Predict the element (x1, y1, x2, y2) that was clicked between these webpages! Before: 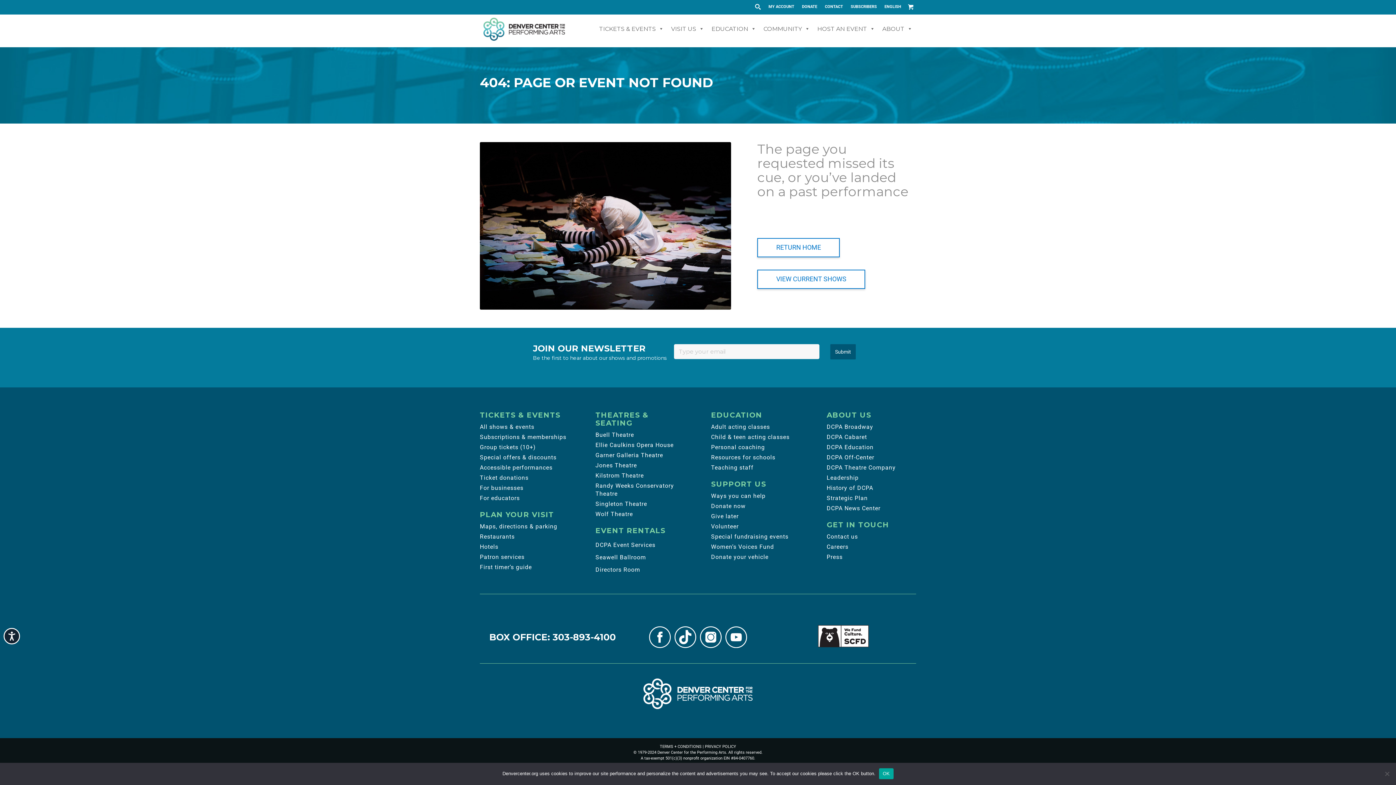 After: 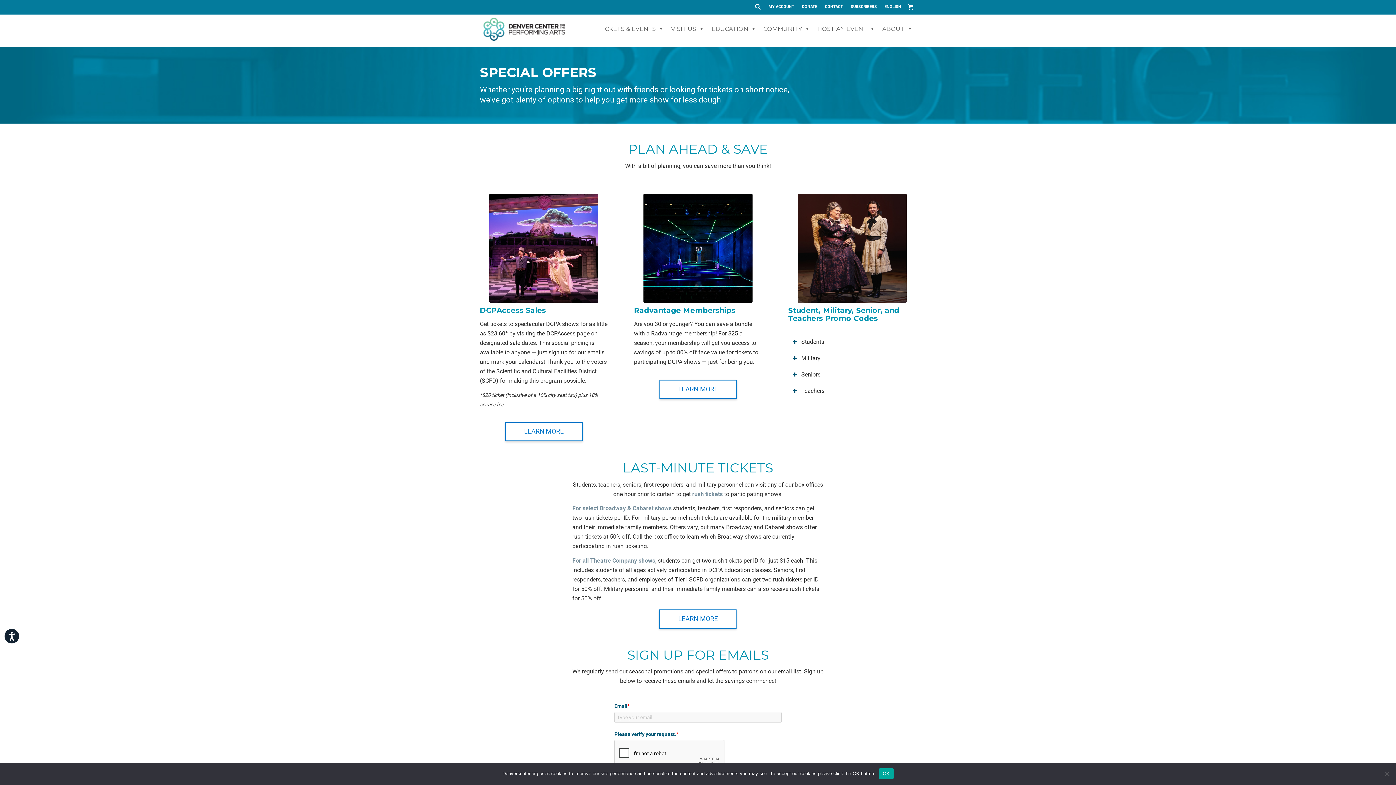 Action: bbox: (480, 454, 556, 461) label: Special offers & discounts